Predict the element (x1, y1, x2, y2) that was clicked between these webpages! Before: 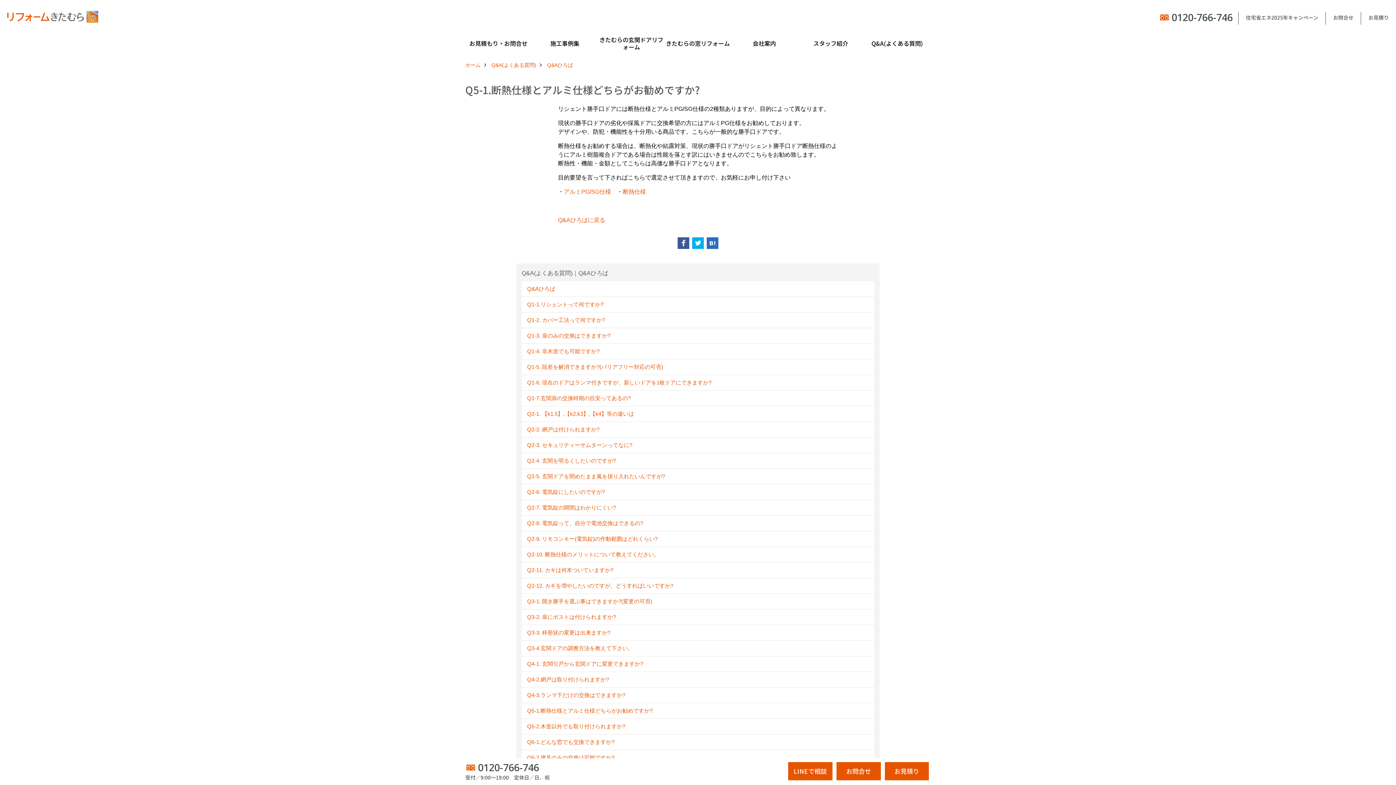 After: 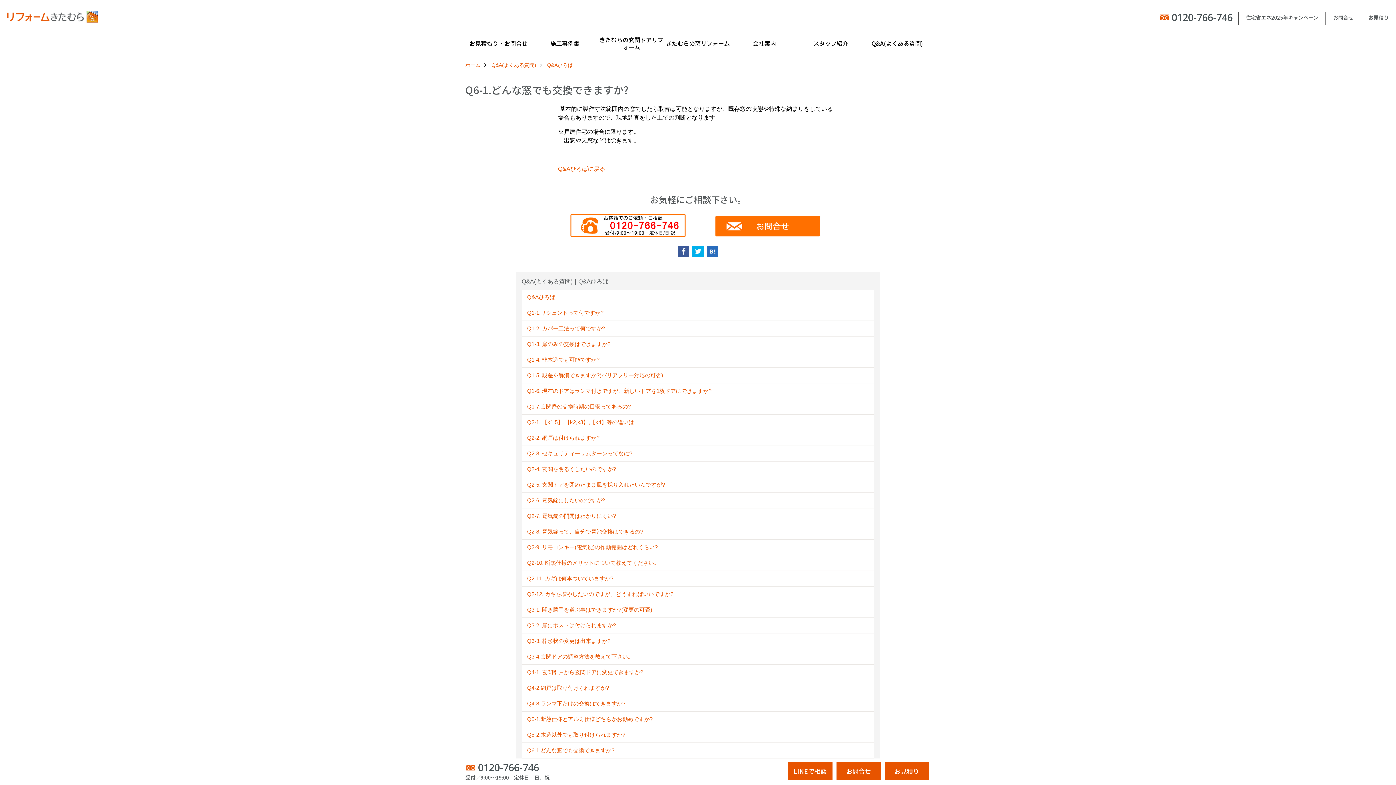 Action: label: Q6-1.どんな窓でも交換できますか? bbox: (521, 734, 874, 750)